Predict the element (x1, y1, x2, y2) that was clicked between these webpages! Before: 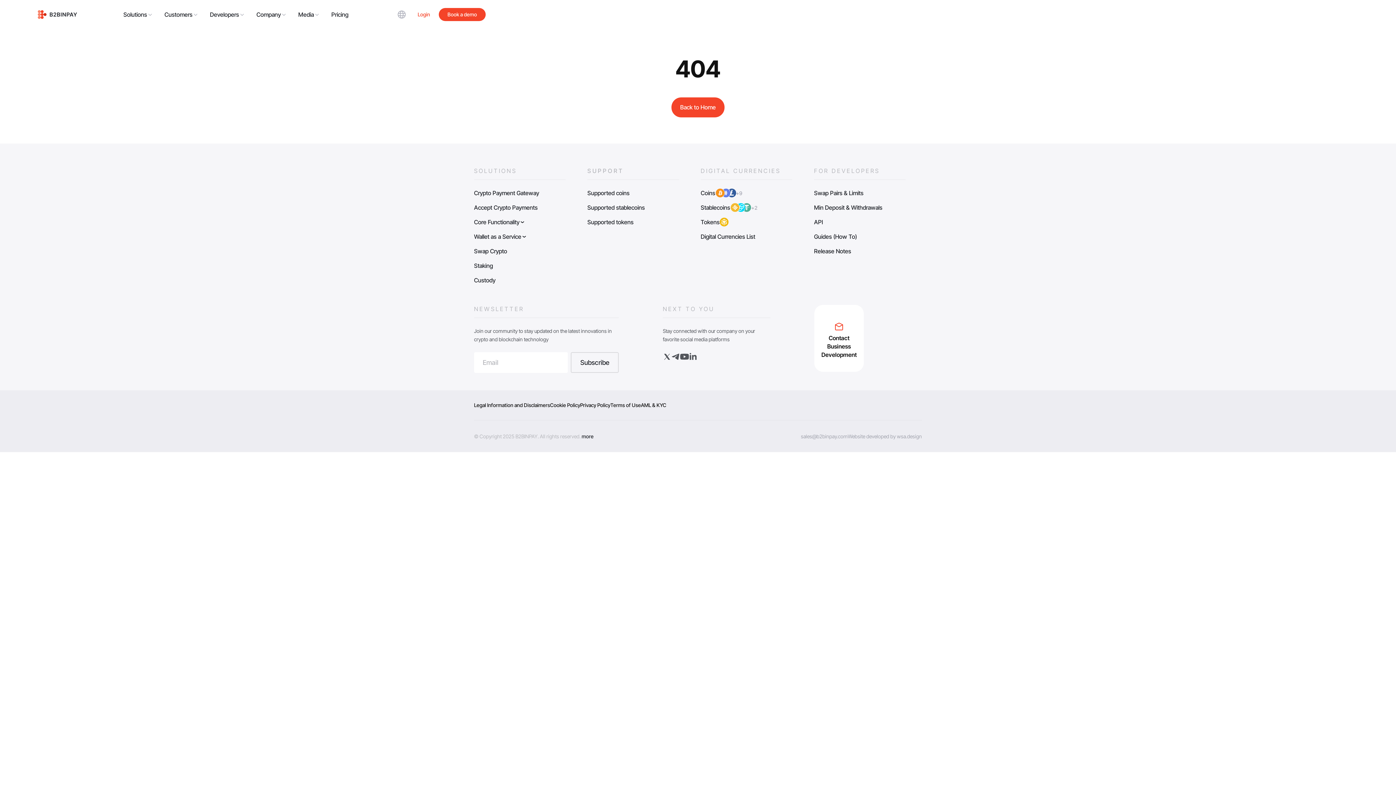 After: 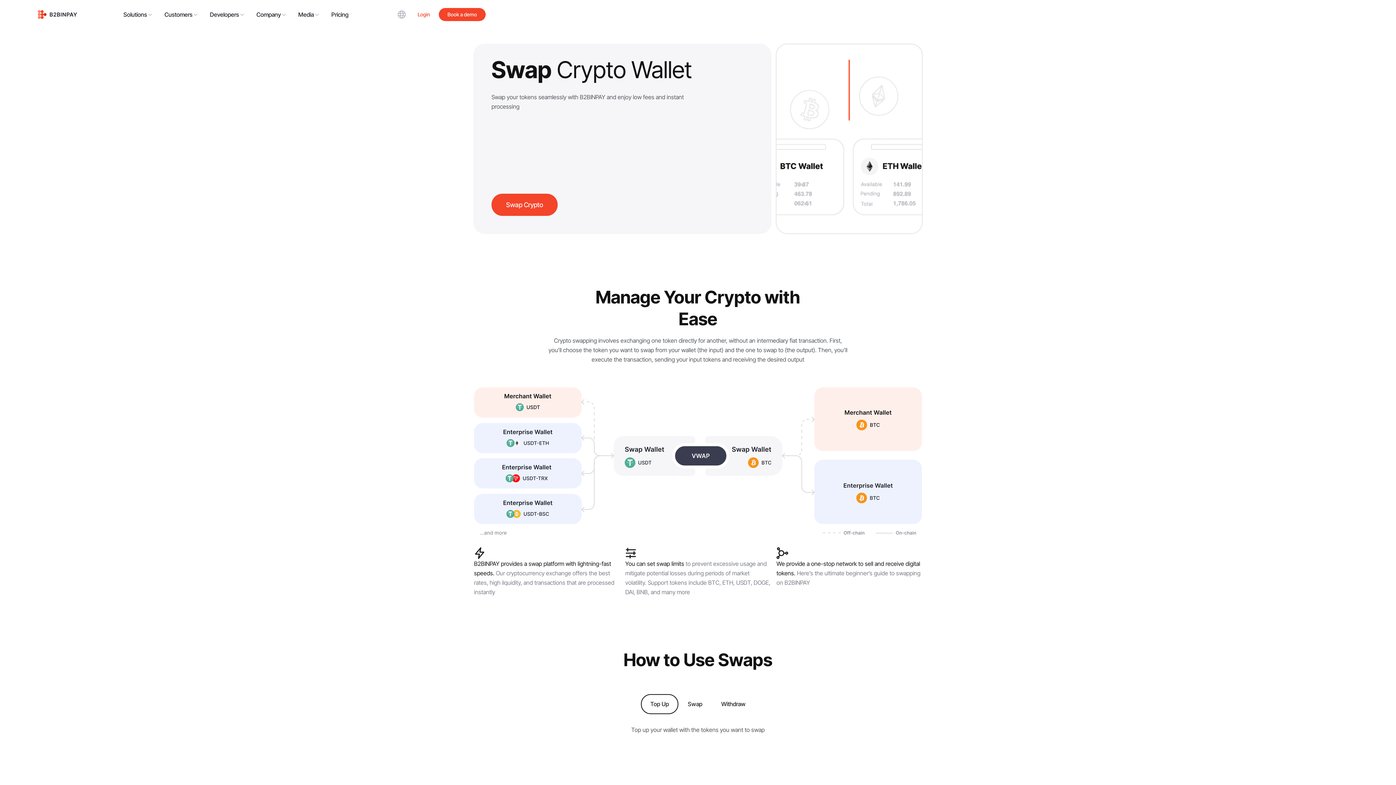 Action: bbox: (474, 244, 565, 258) label: Swap Crypto